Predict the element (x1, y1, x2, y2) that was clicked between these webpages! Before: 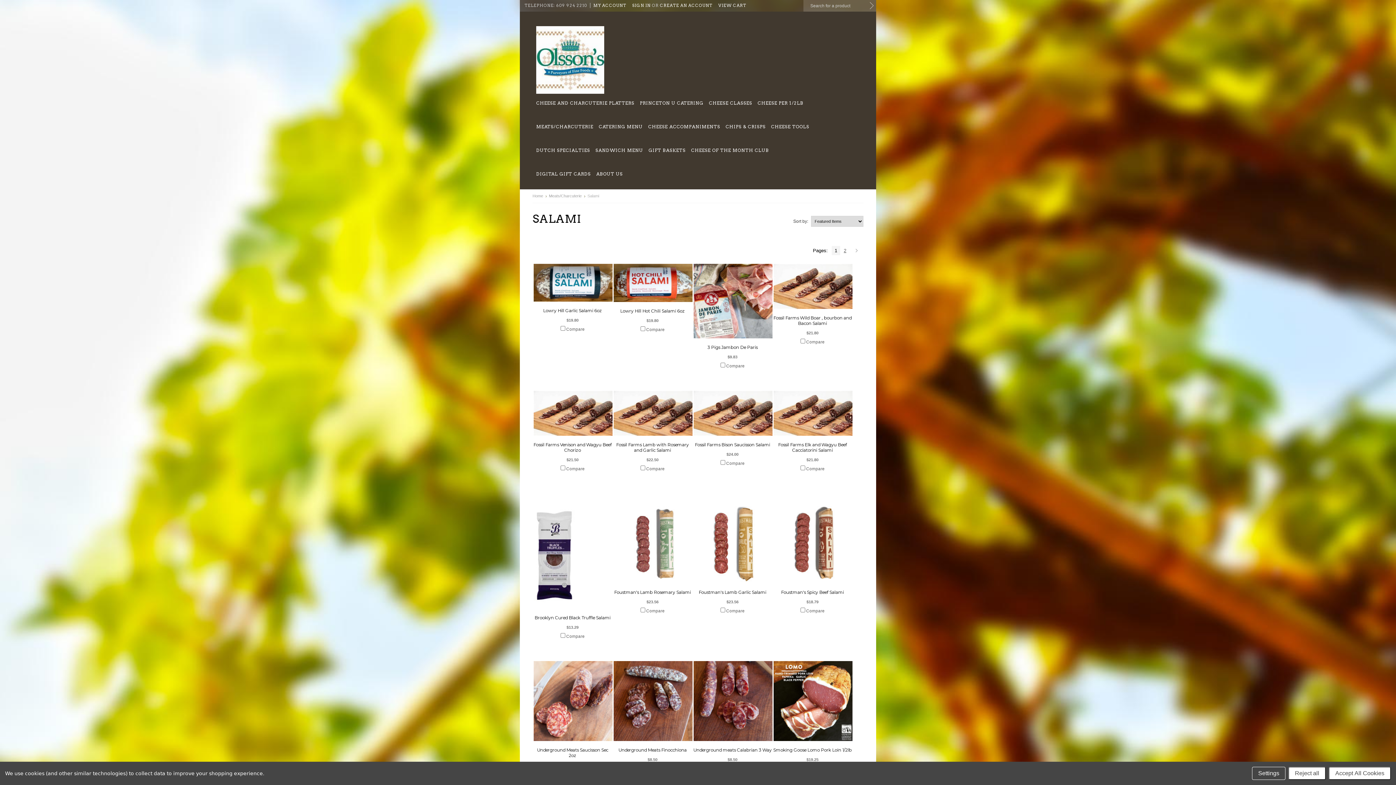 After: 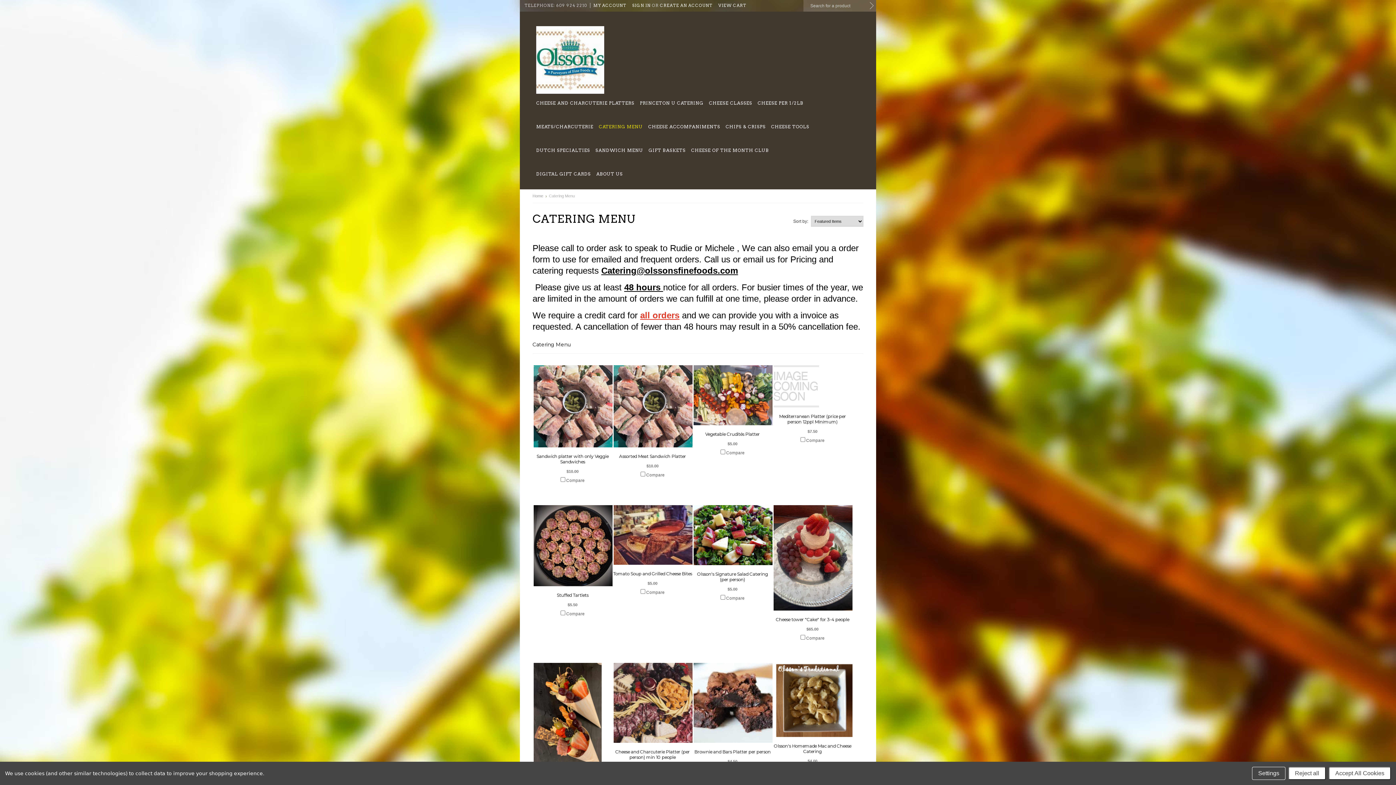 Action: bbox: (598, 118, 644, 142) label: CATERING MENU